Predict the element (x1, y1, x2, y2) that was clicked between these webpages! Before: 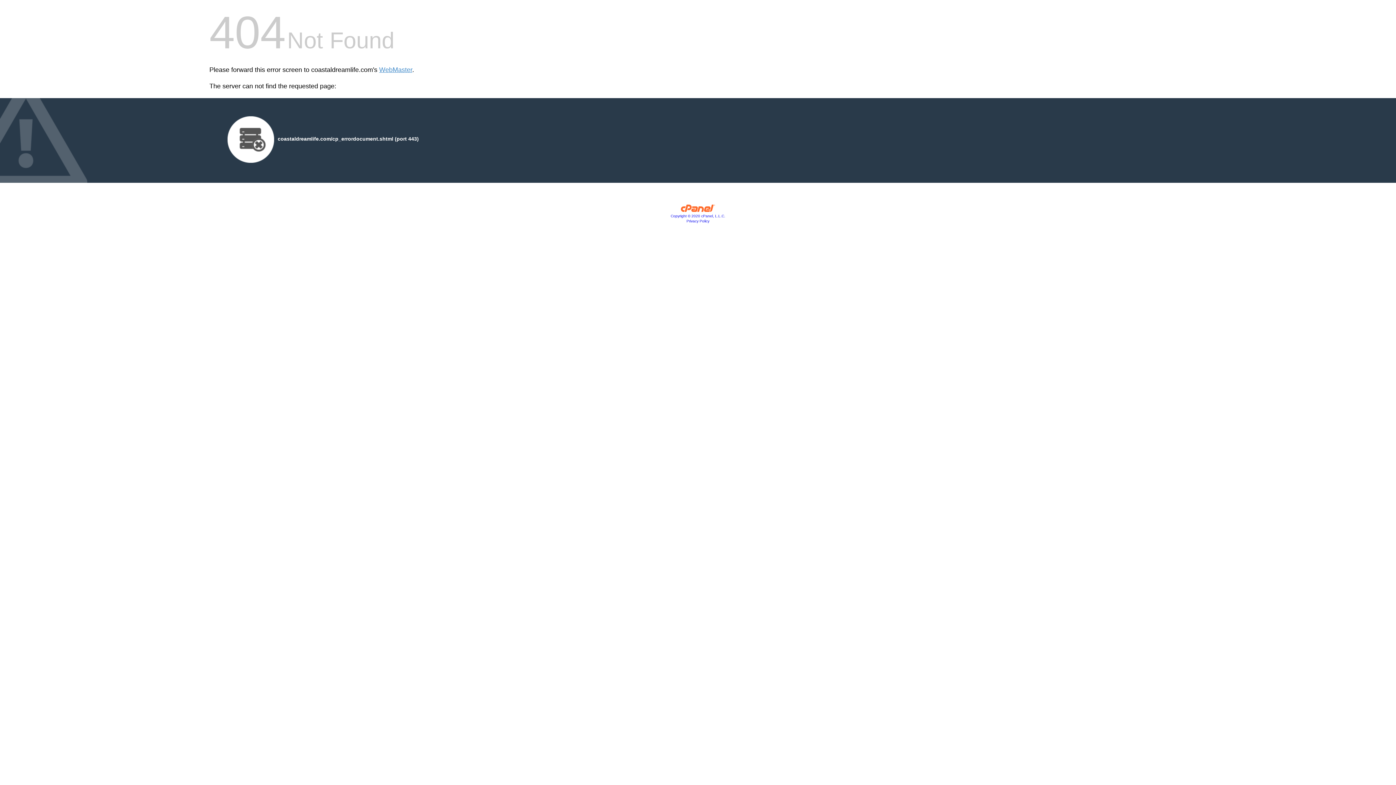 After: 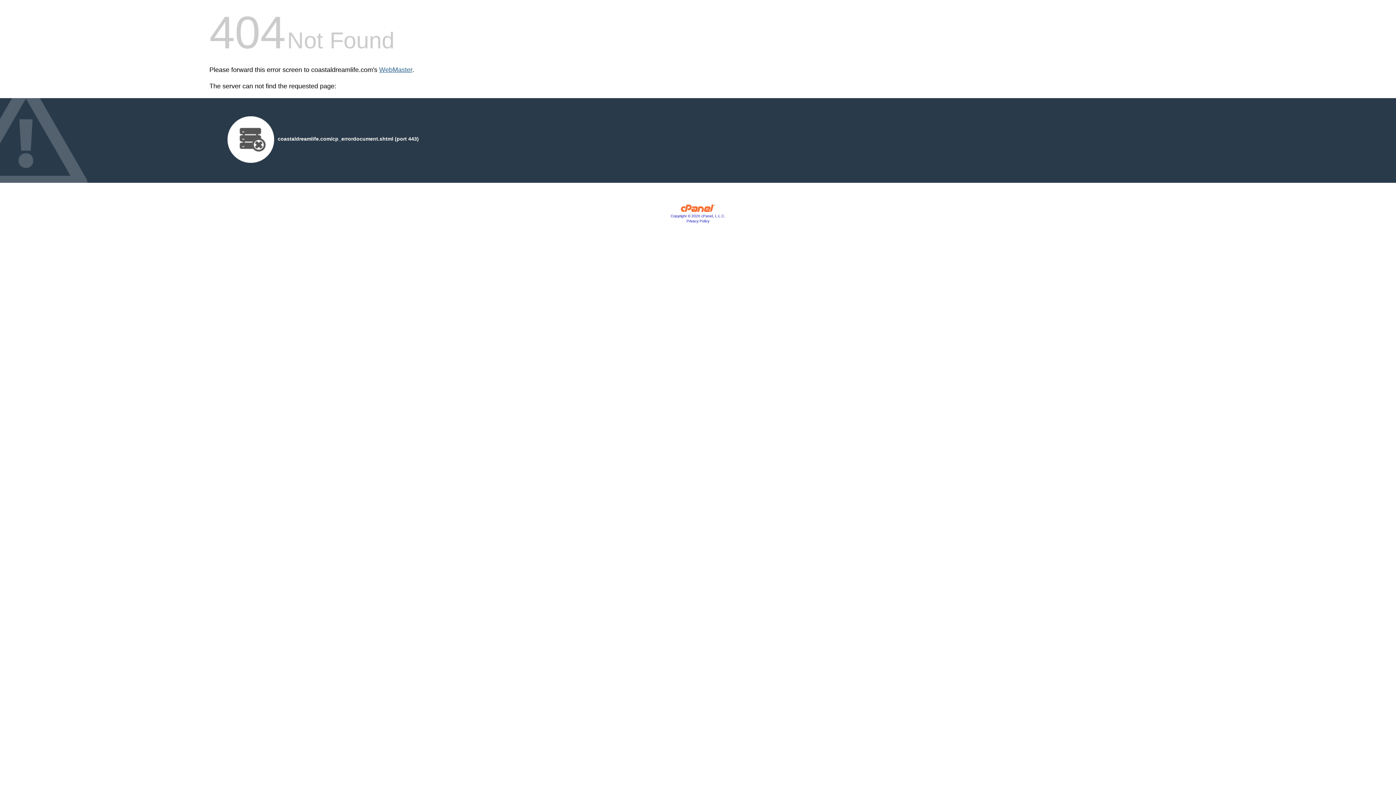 Action: label: WebMaster bbox: (379, 66, 412, 73)